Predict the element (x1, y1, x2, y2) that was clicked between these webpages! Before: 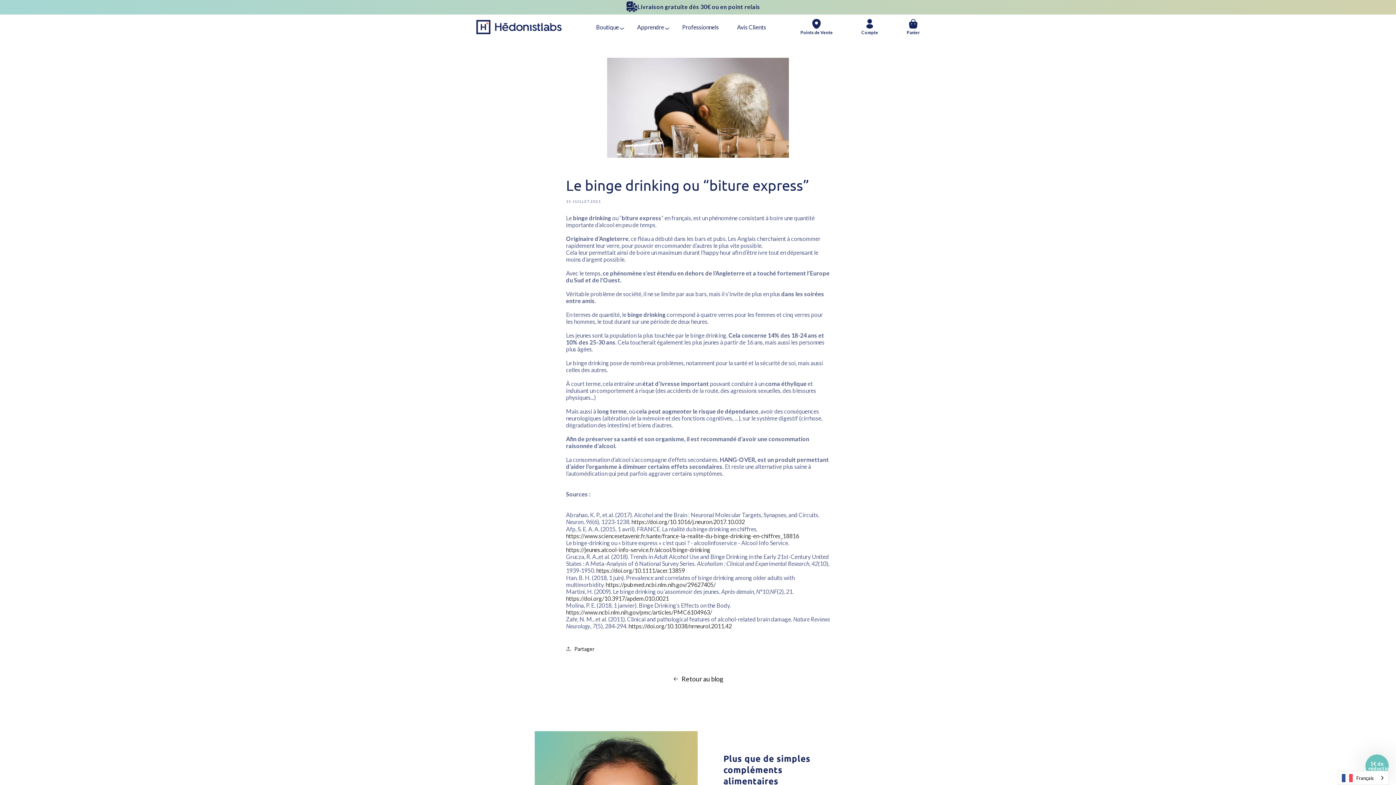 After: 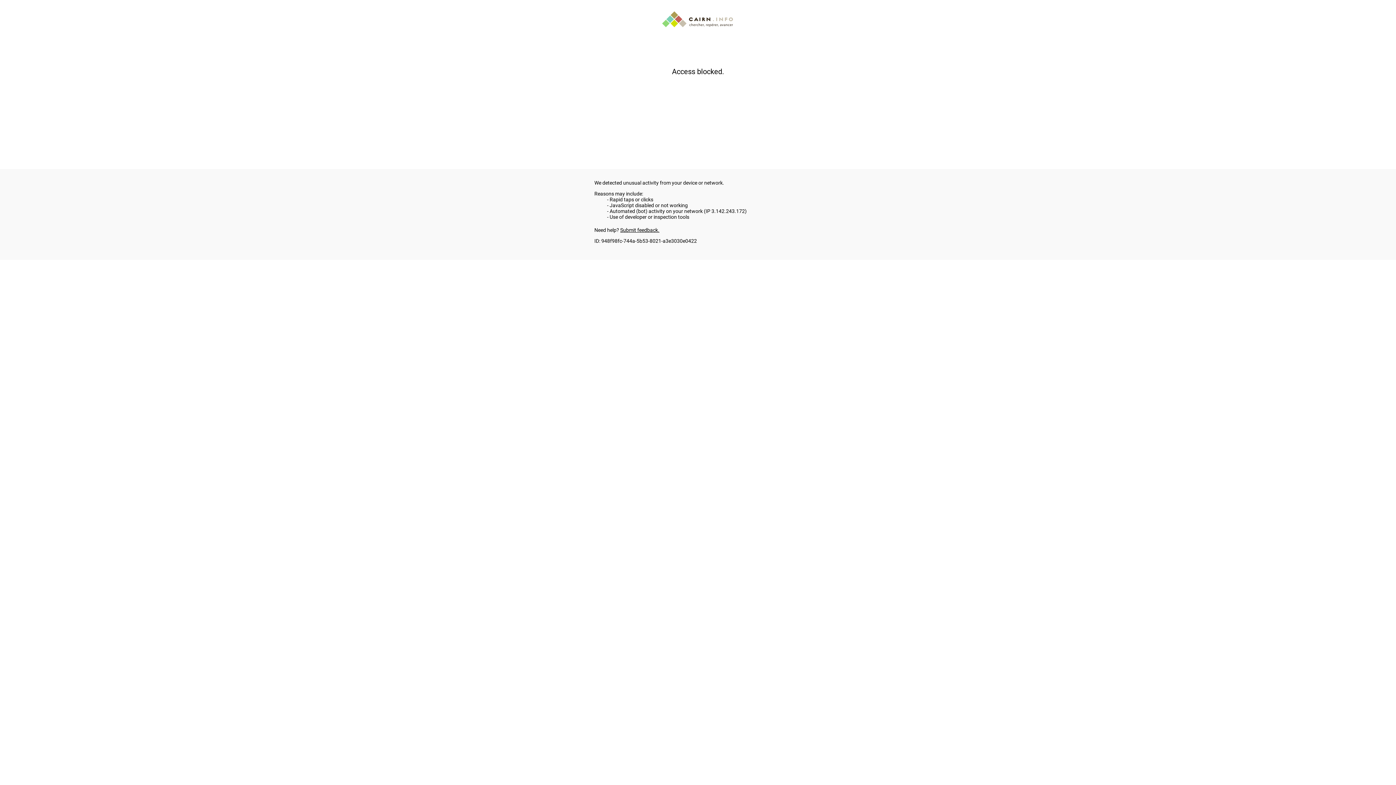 Action: bbox: (566, 595, 669, 602) label: https://doi.org/10.3917/apdem.010.0021